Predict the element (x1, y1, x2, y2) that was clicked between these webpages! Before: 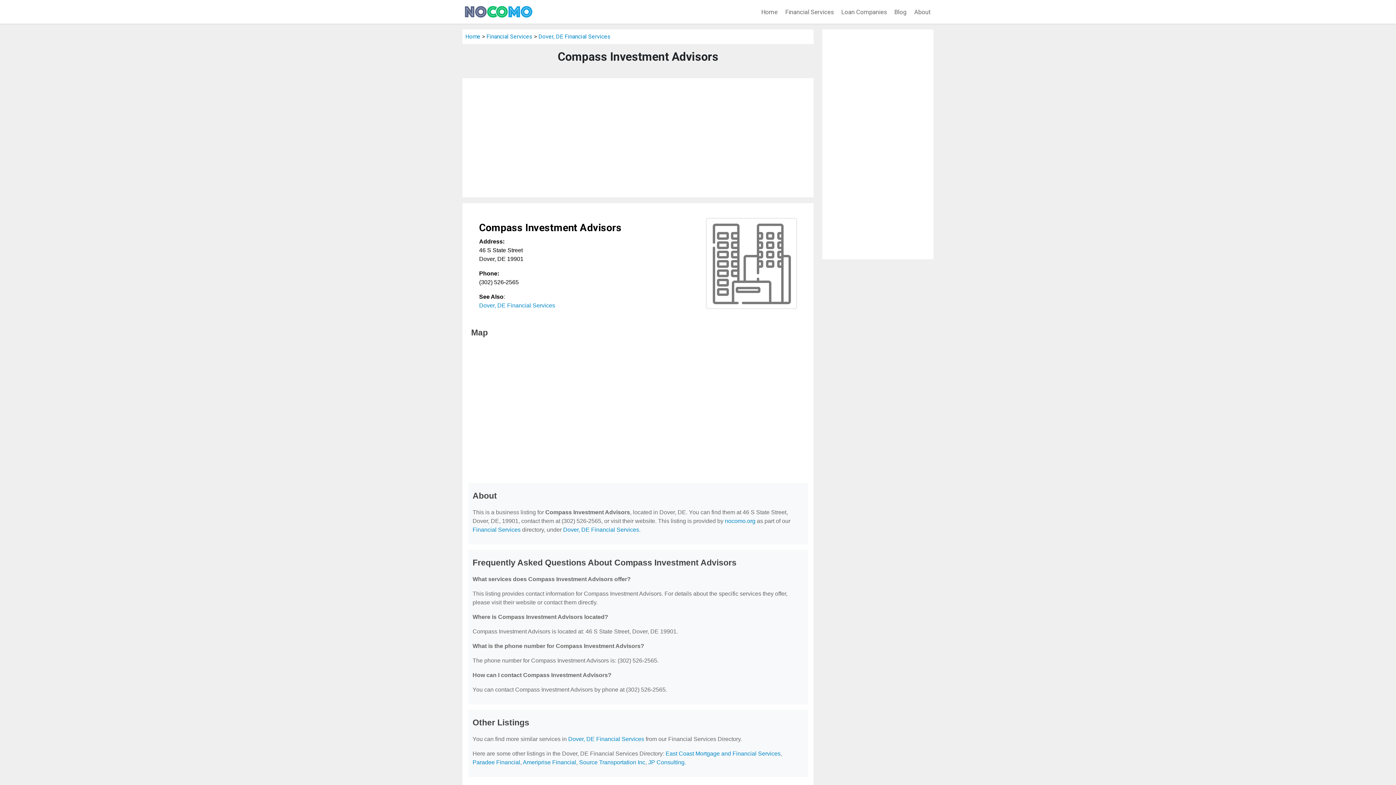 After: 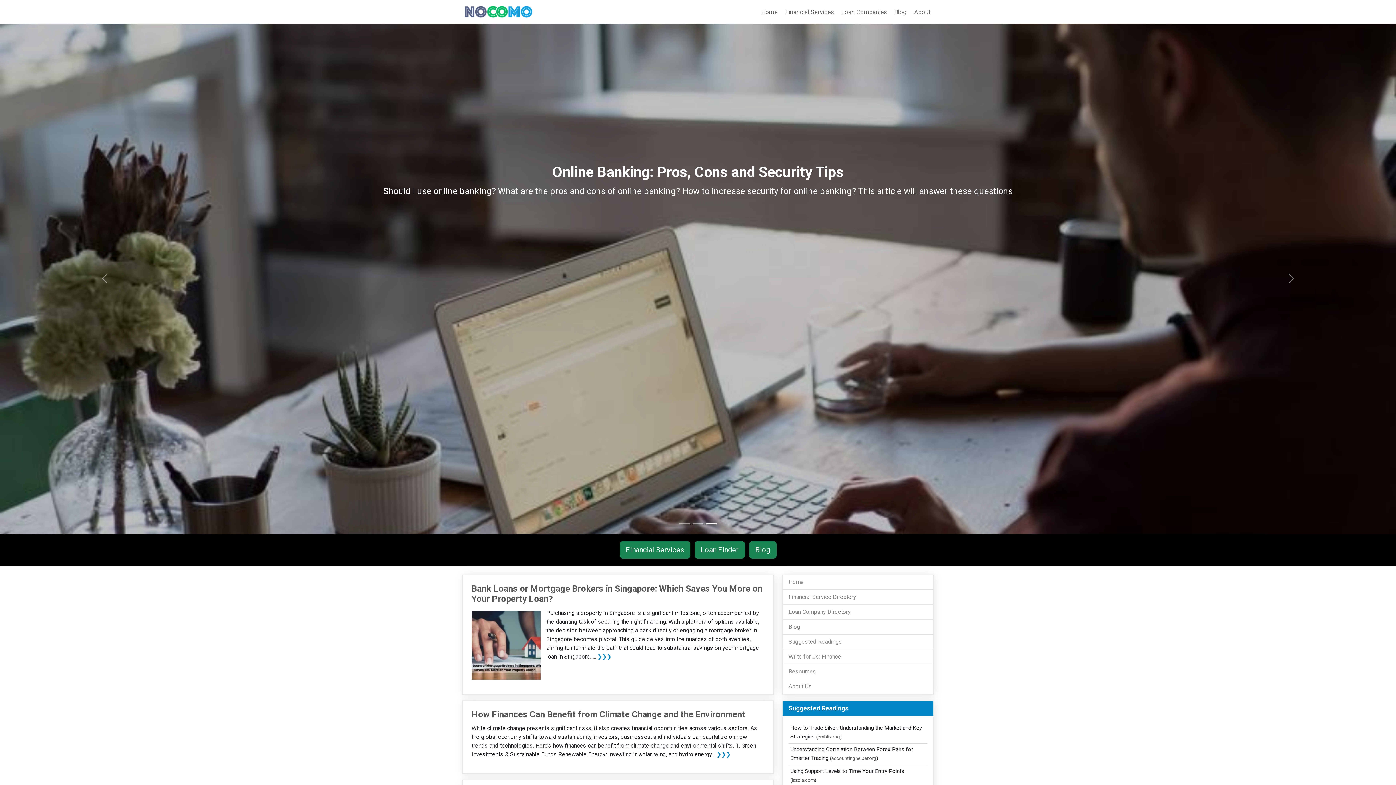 Action: label: Home bbox: (758, 4, 780, 19)